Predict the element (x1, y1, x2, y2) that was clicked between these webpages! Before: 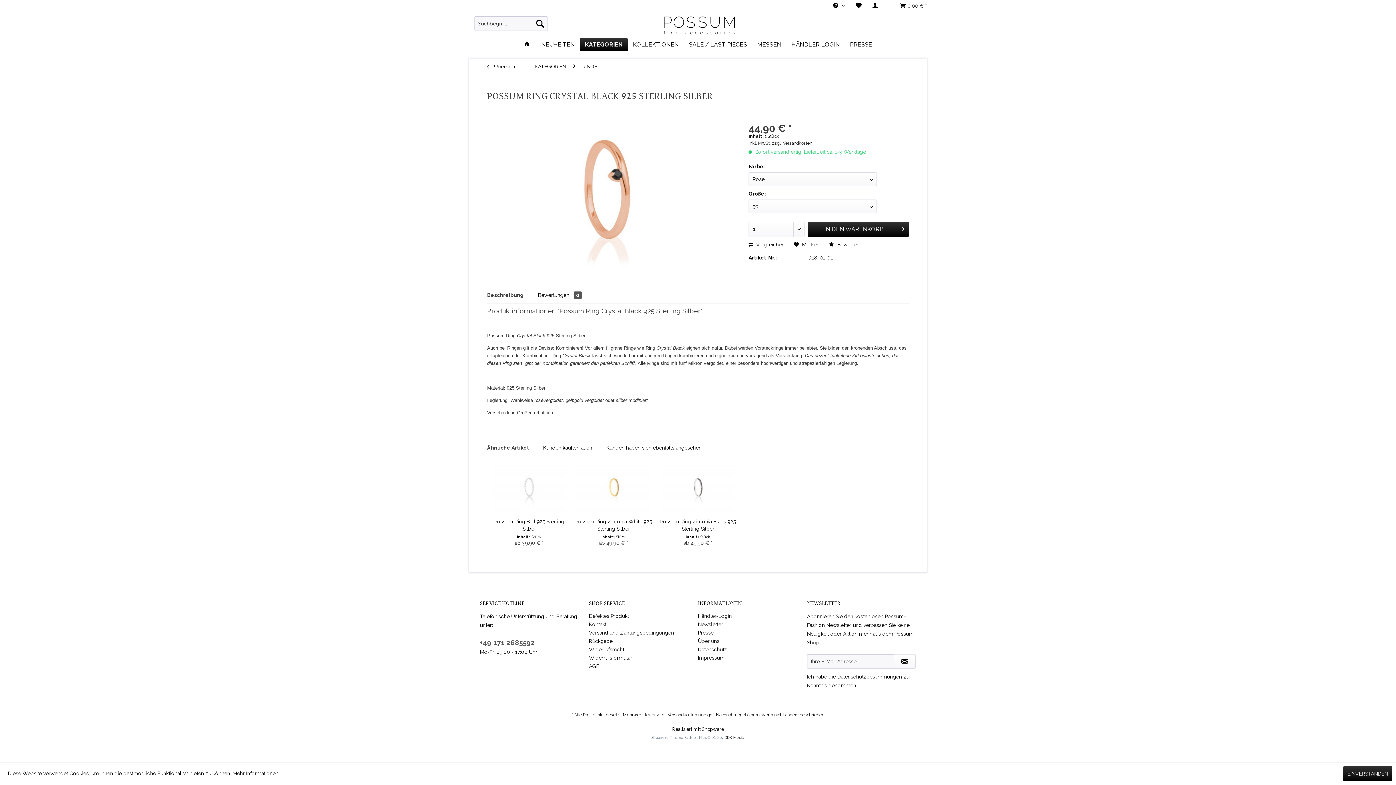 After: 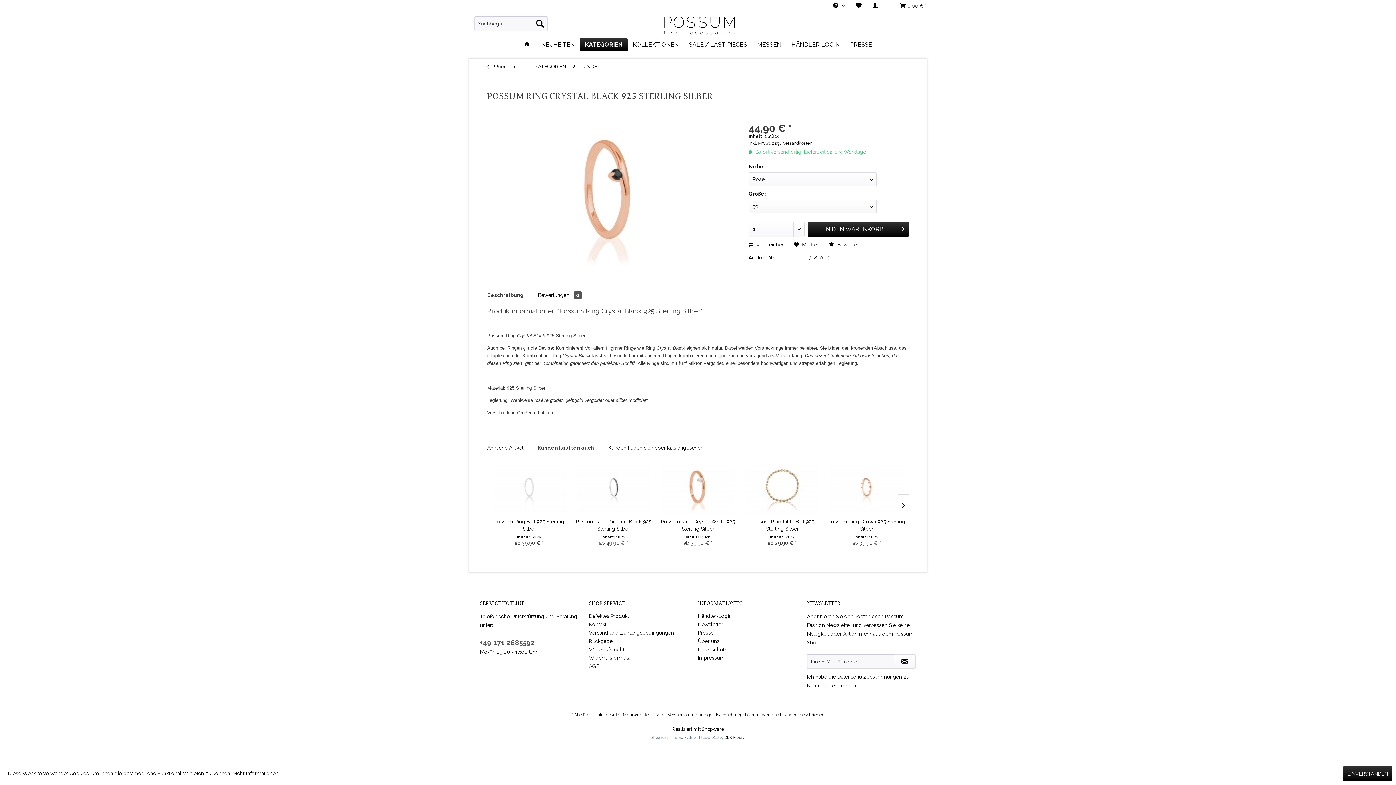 Action: bbox: (537, 440, 597, 456) label: Kunden kauften auch